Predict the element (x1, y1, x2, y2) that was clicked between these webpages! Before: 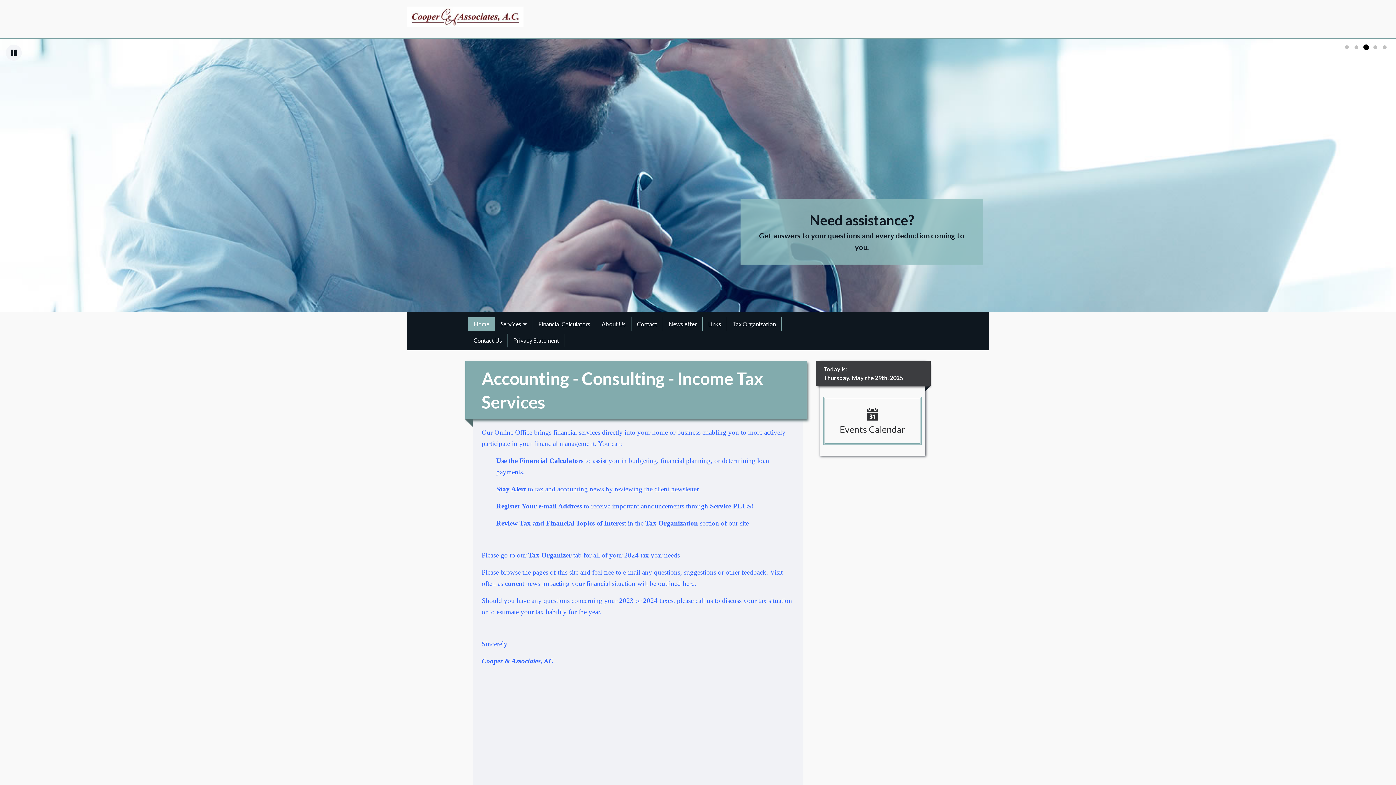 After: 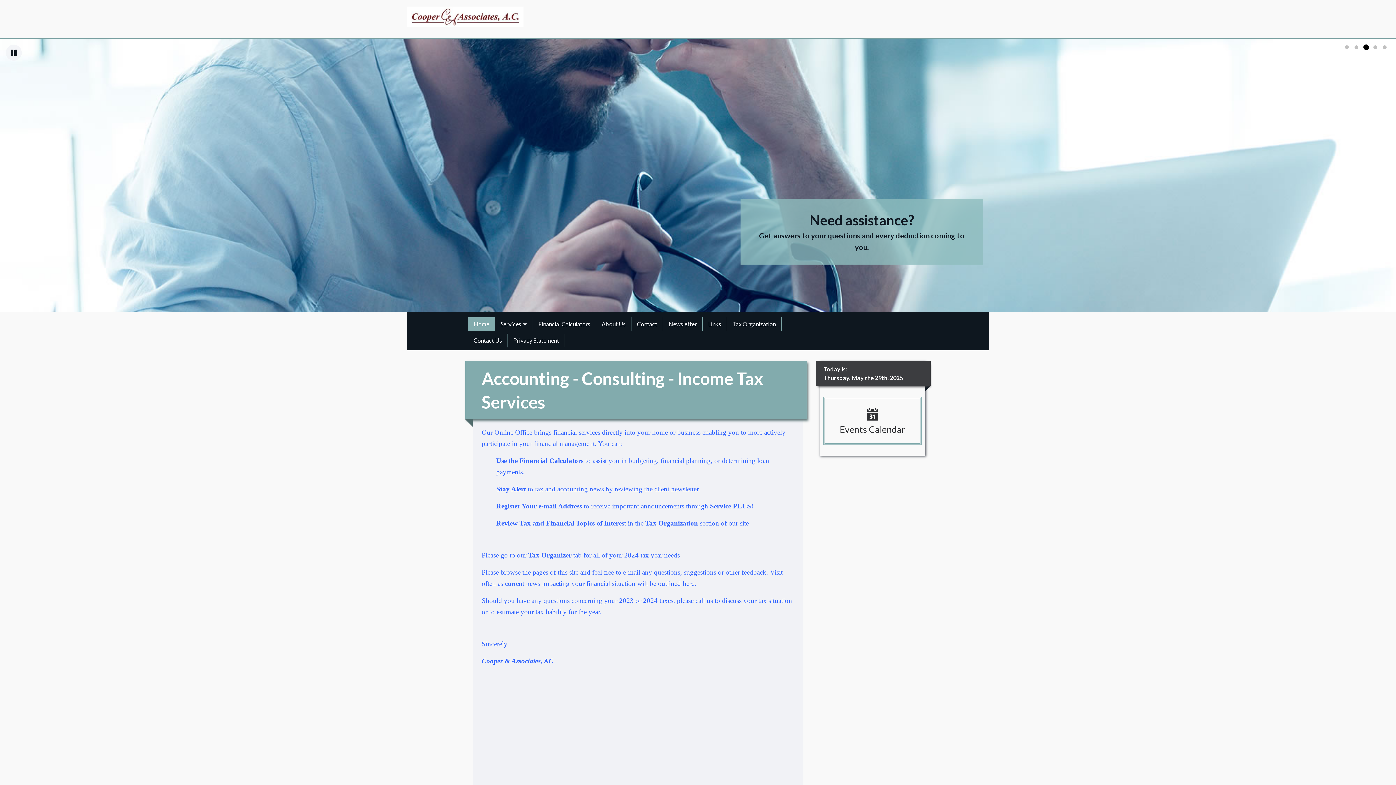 Action: bbox: (407, 15, 523, 21)